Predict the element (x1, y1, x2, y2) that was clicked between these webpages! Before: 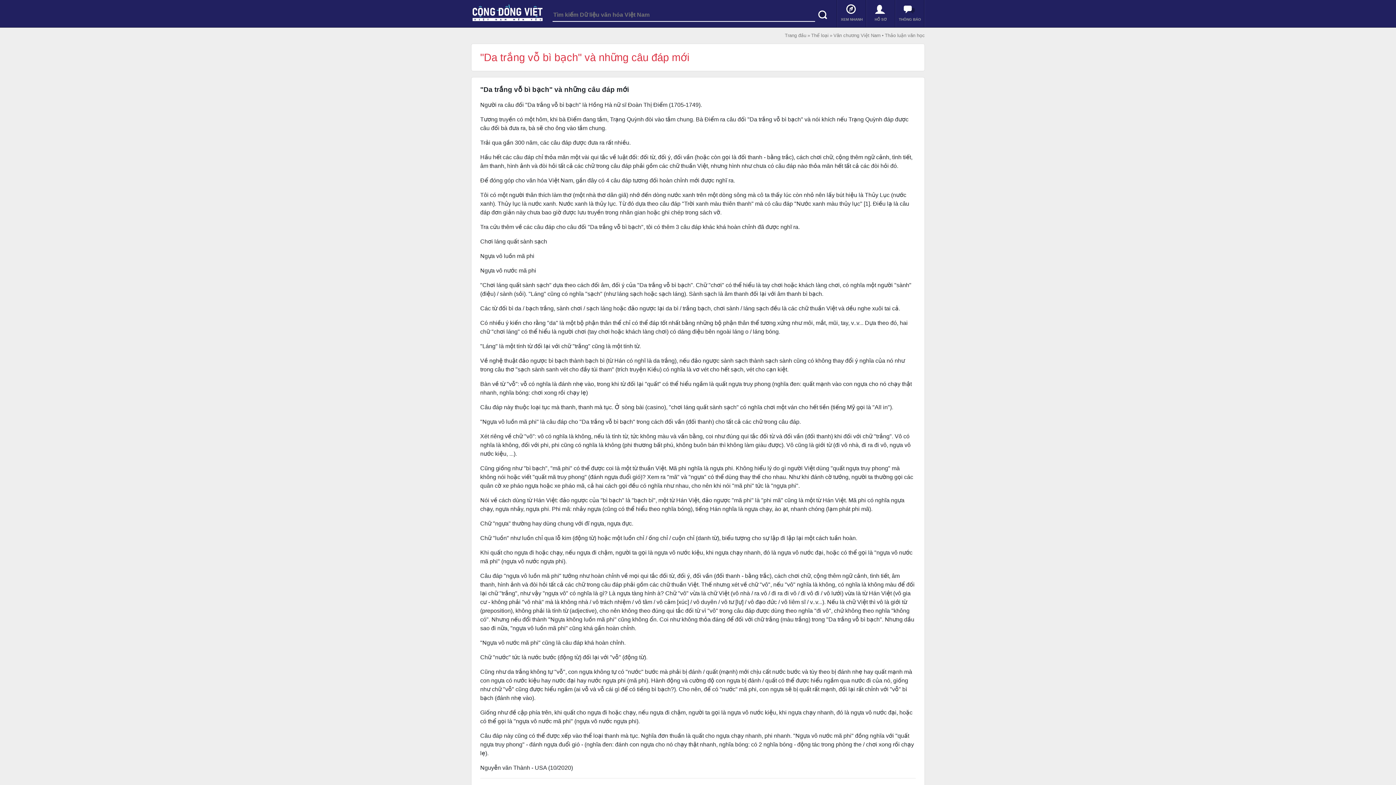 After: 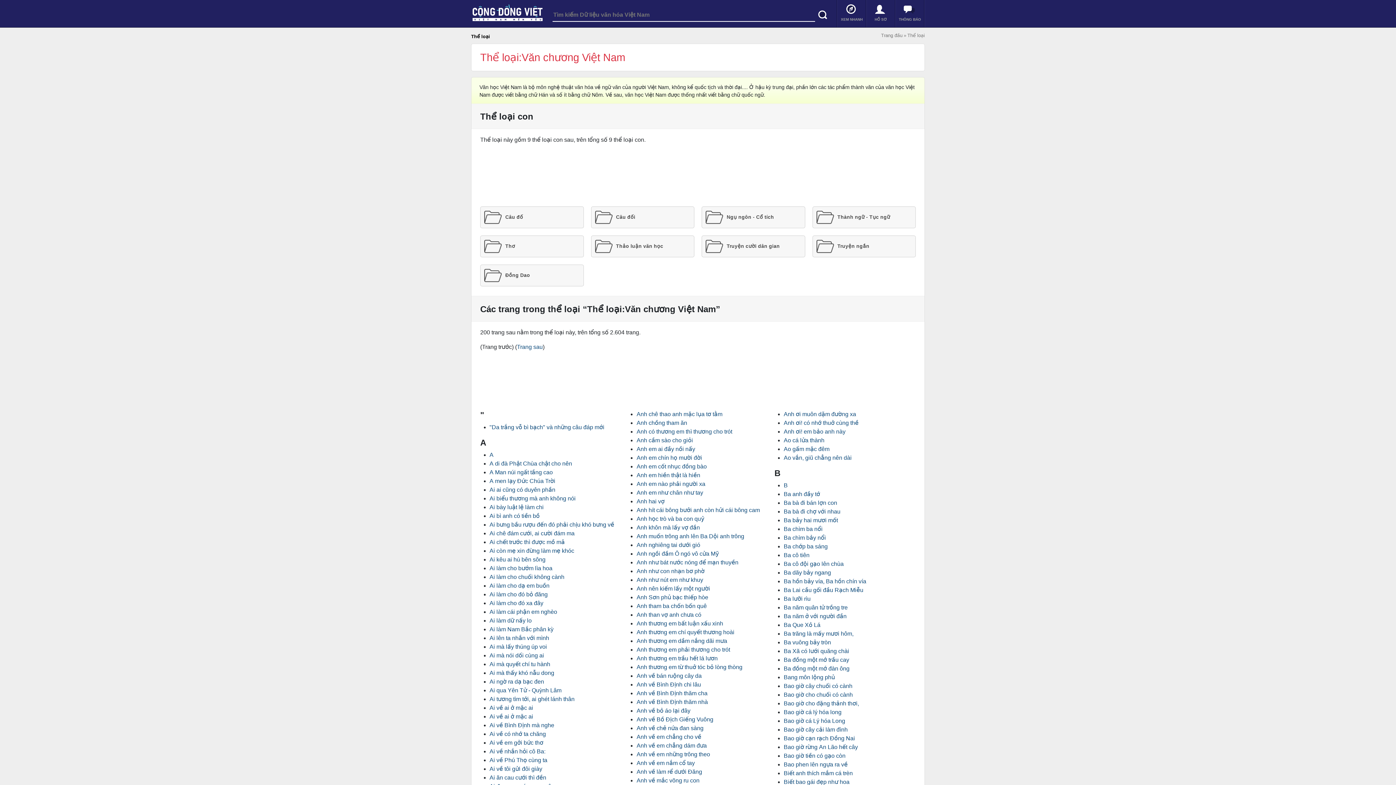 Action: bbox: (833, 32, 880, 38) label: Văn chương Việt Nam